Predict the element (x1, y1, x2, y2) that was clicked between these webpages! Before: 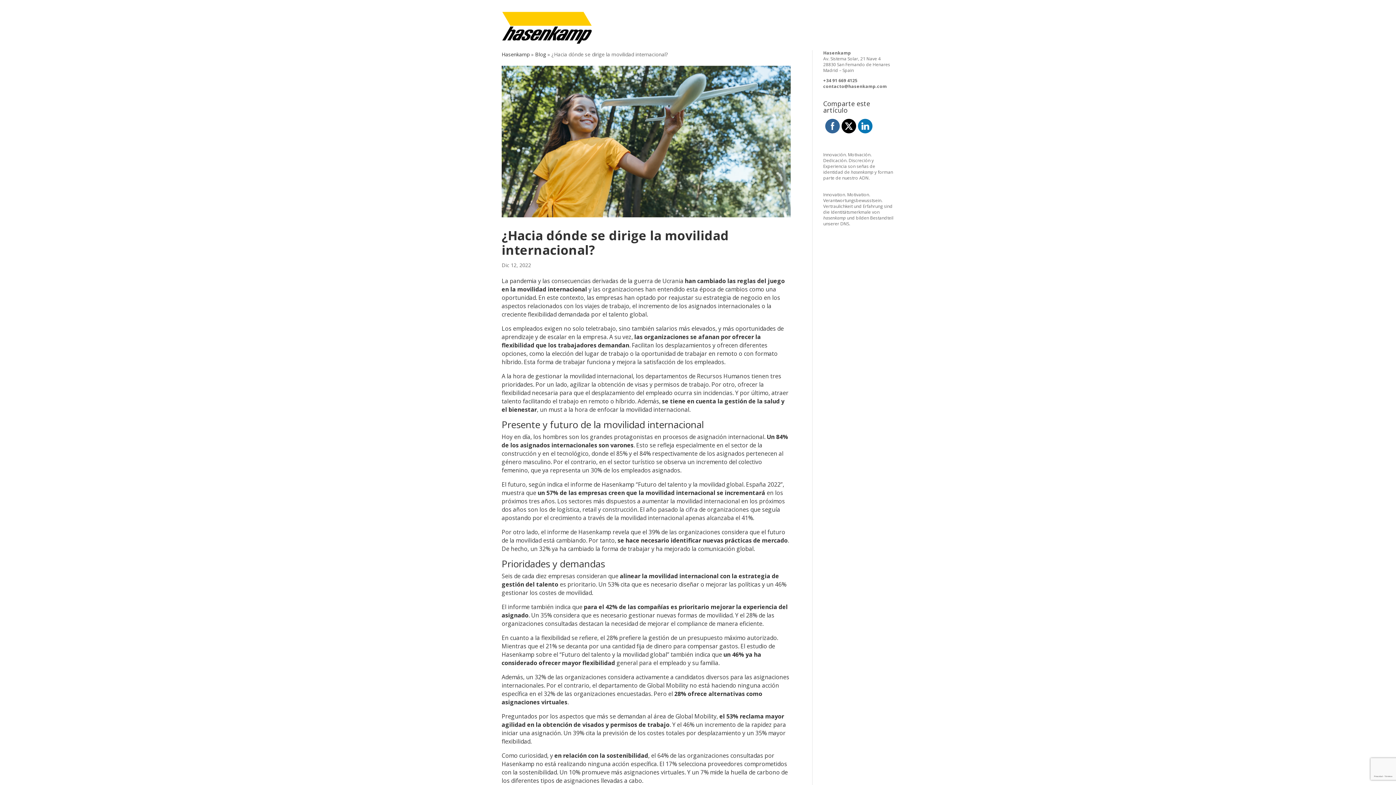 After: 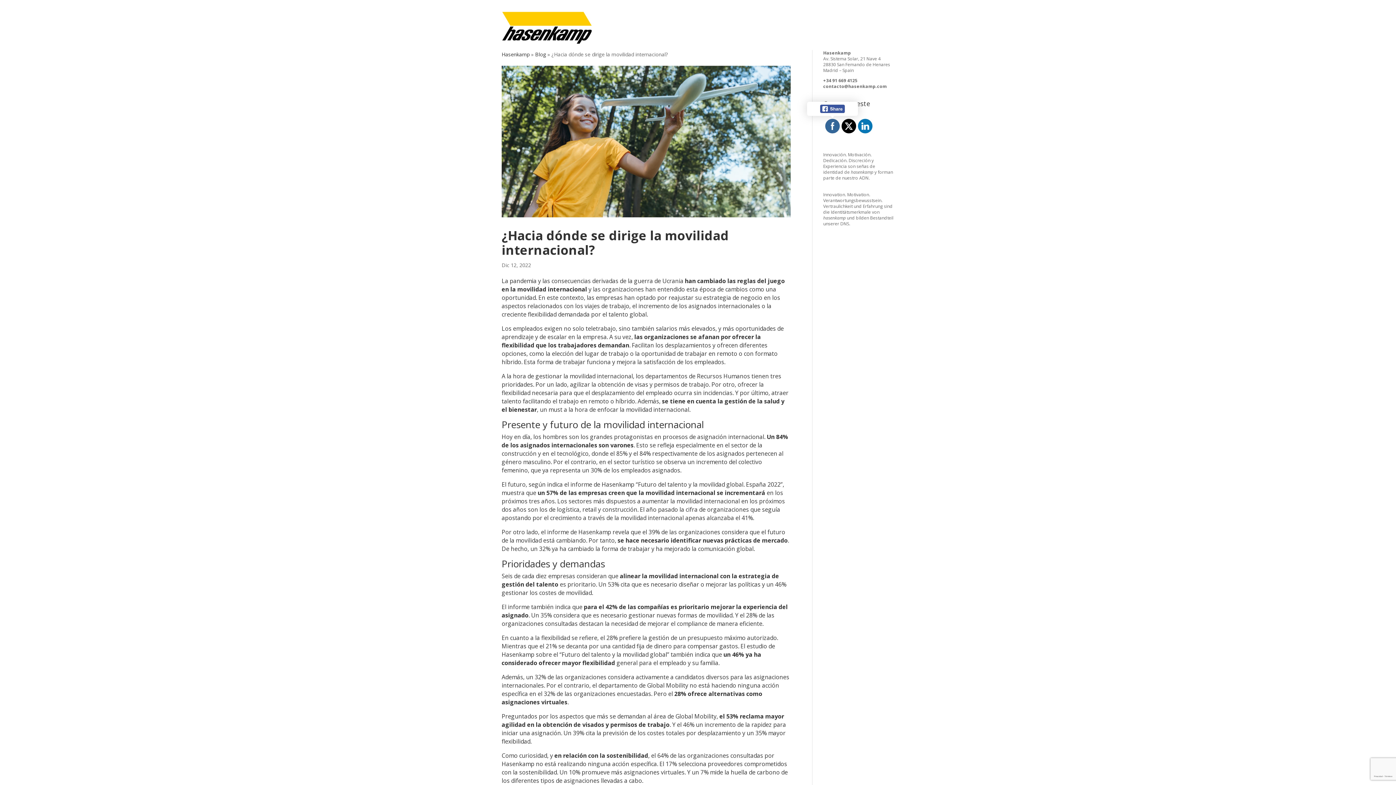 Action: bbox: (825, 118, 839, 133)